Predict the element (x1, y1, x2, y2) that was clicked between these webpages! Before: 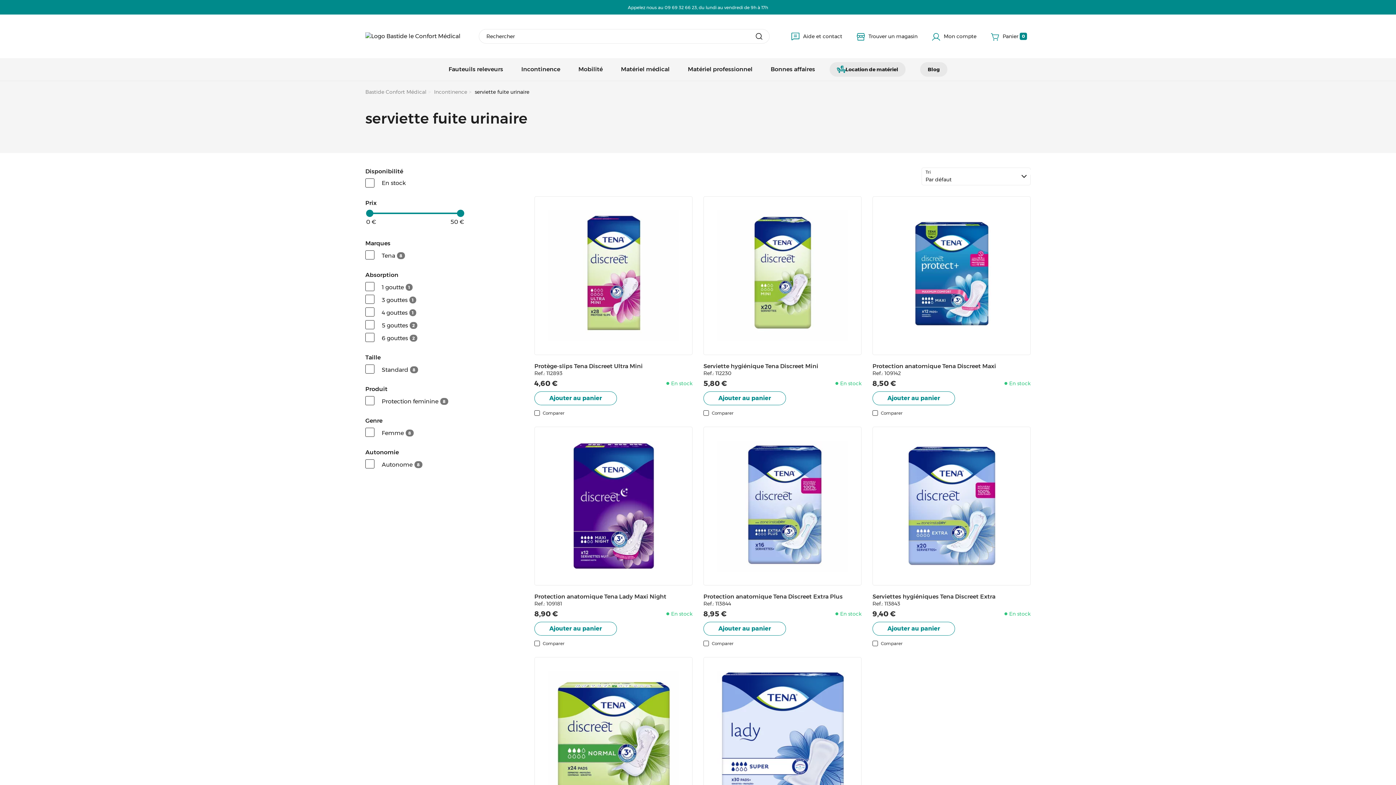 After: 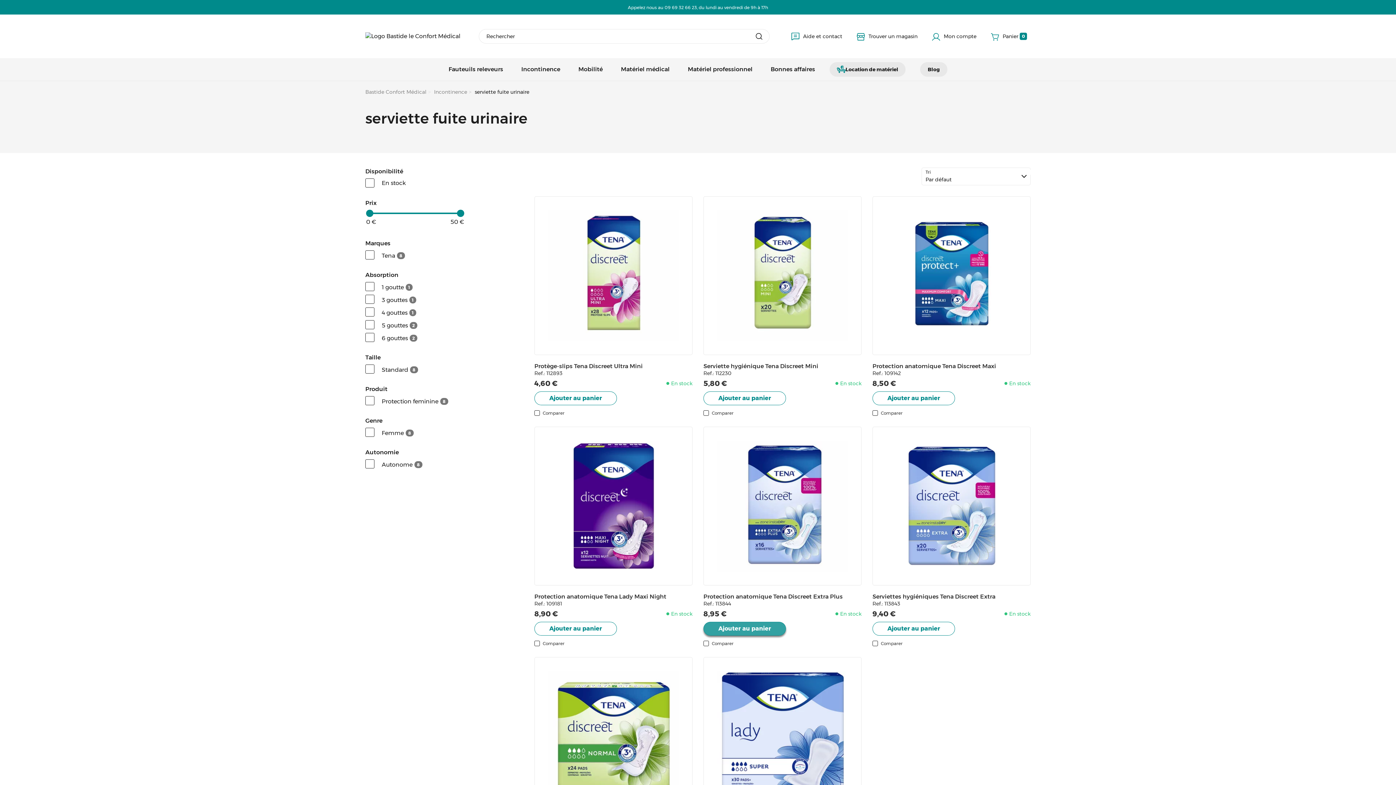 Action: bbox: (703, 622, 786, 636) label: Ajouter au panier